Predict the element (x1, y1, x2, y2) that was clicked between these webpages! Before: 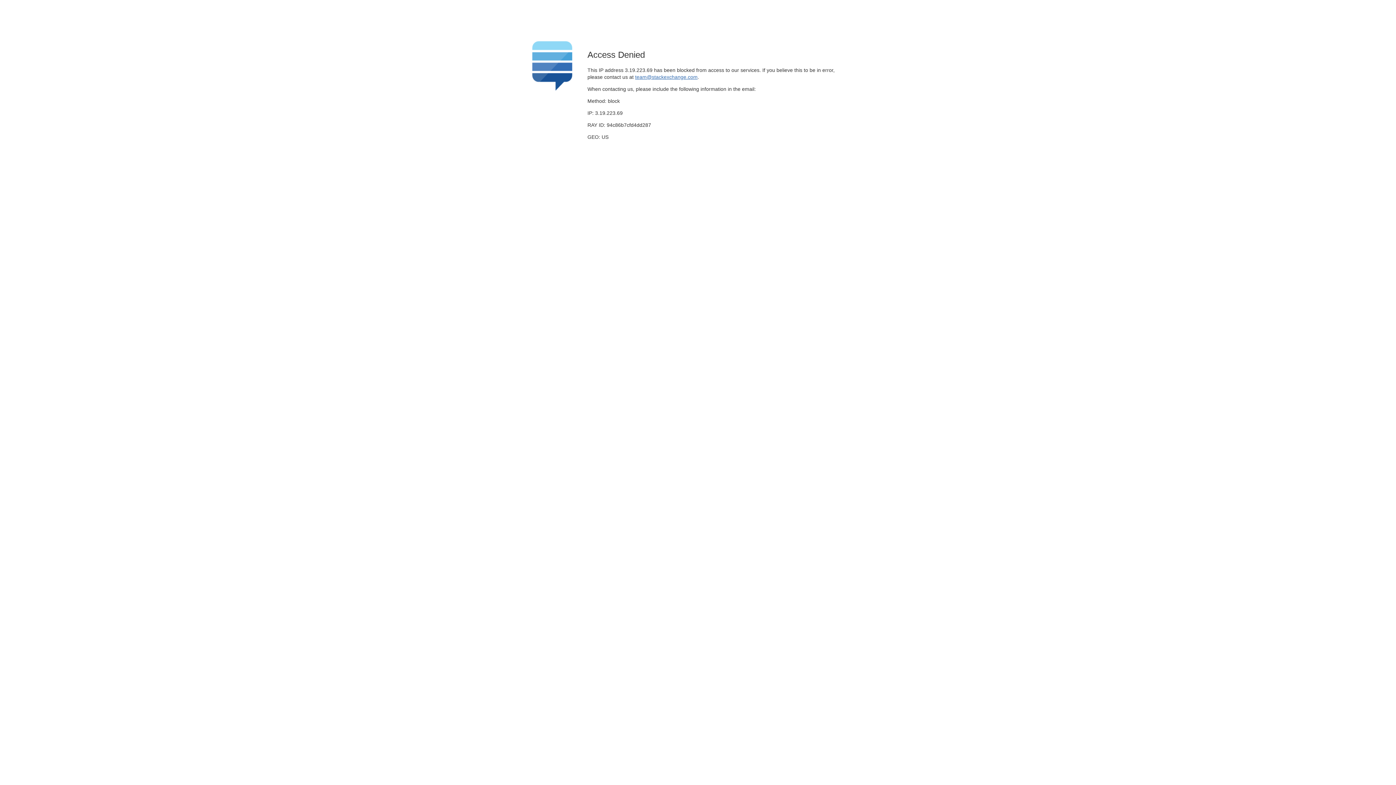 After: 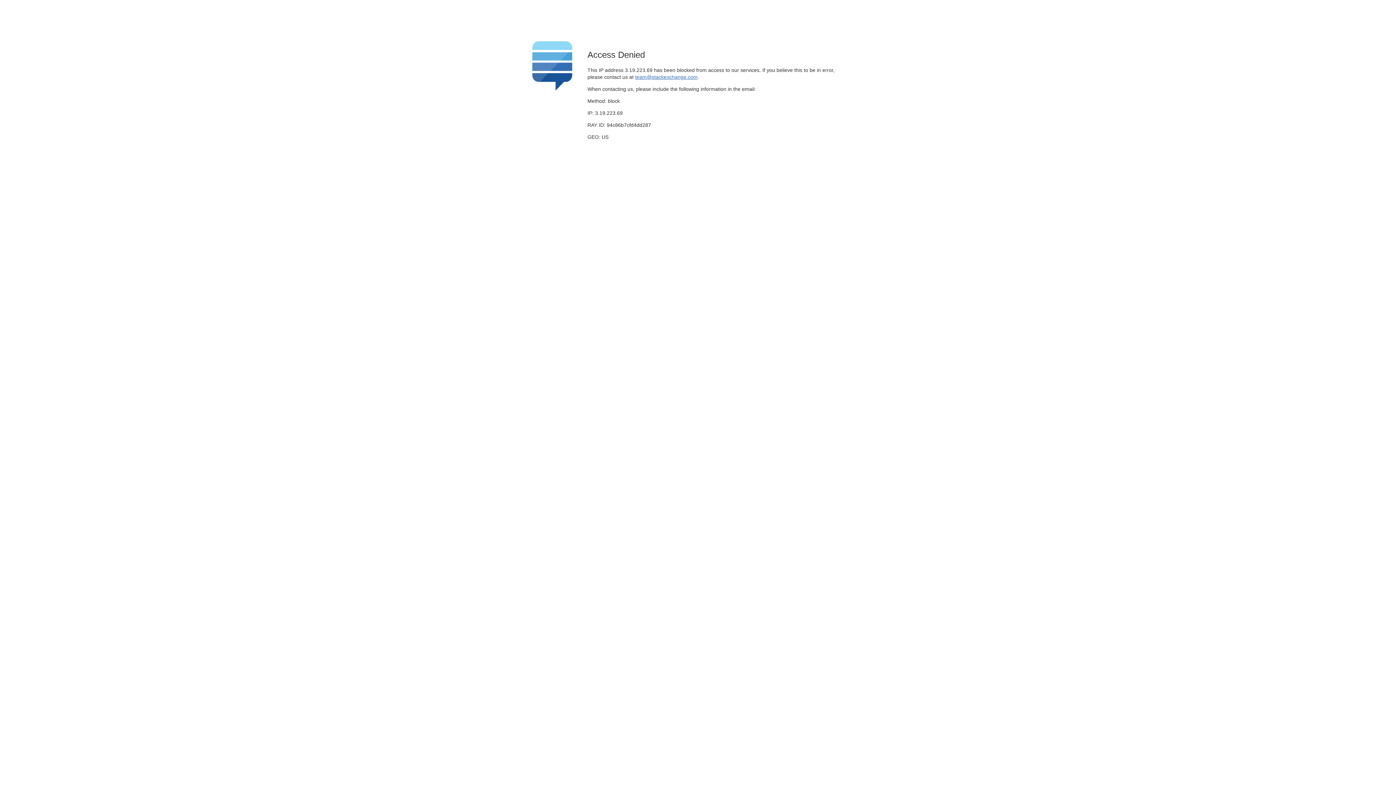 Action: bbox: (635, 74, 697, 79) label: team@stackexchange.com